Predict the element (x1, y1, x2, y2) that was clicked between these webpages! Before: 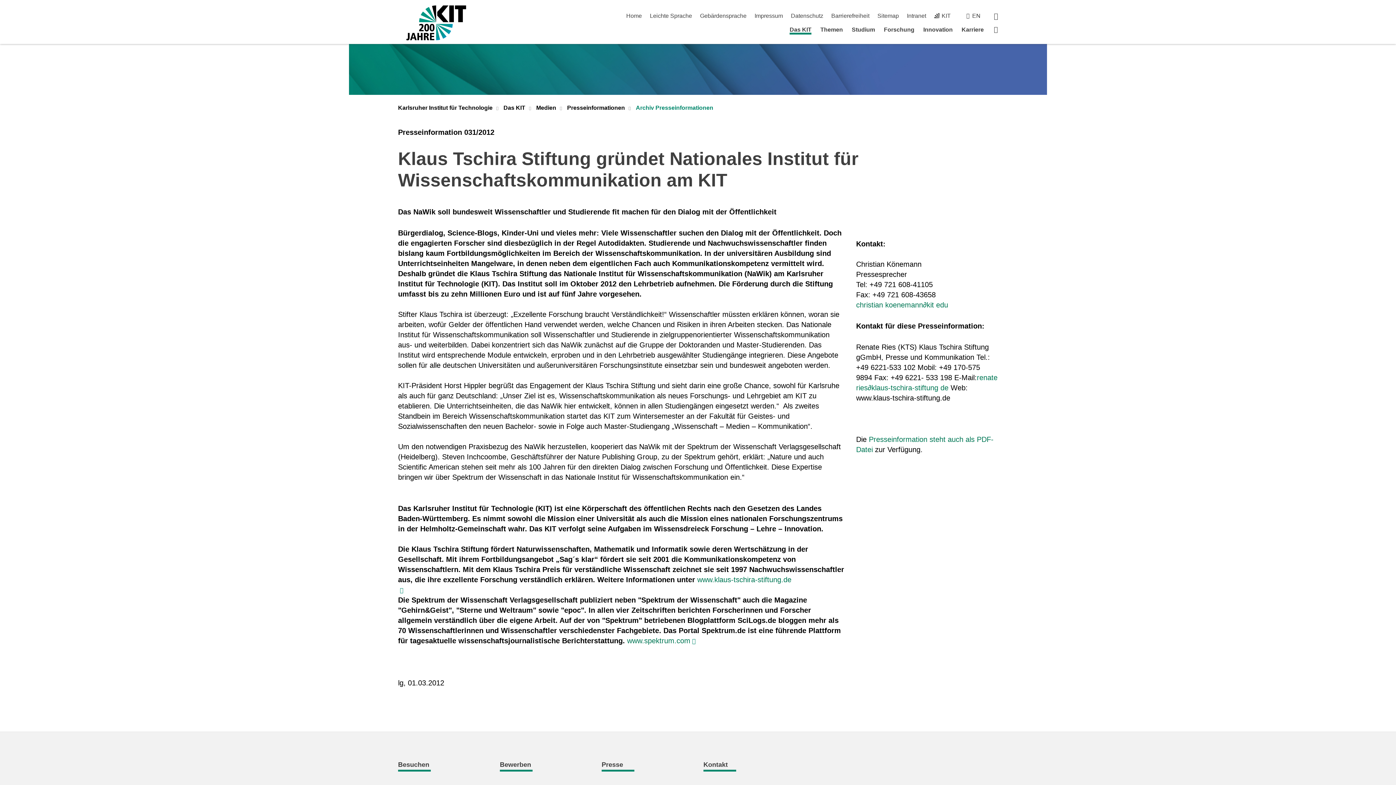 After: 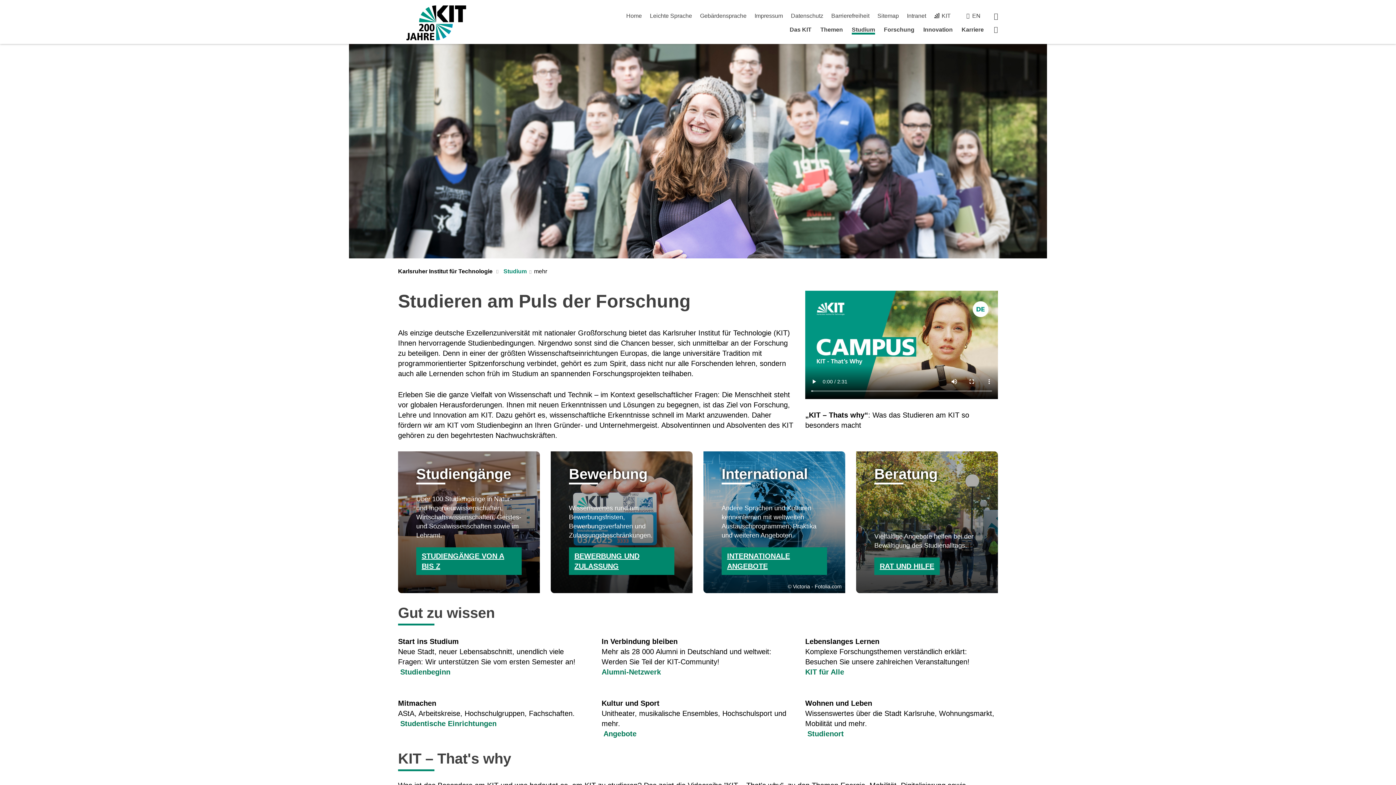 Action: label: Studium bbox: (851, 26, 875, 32)